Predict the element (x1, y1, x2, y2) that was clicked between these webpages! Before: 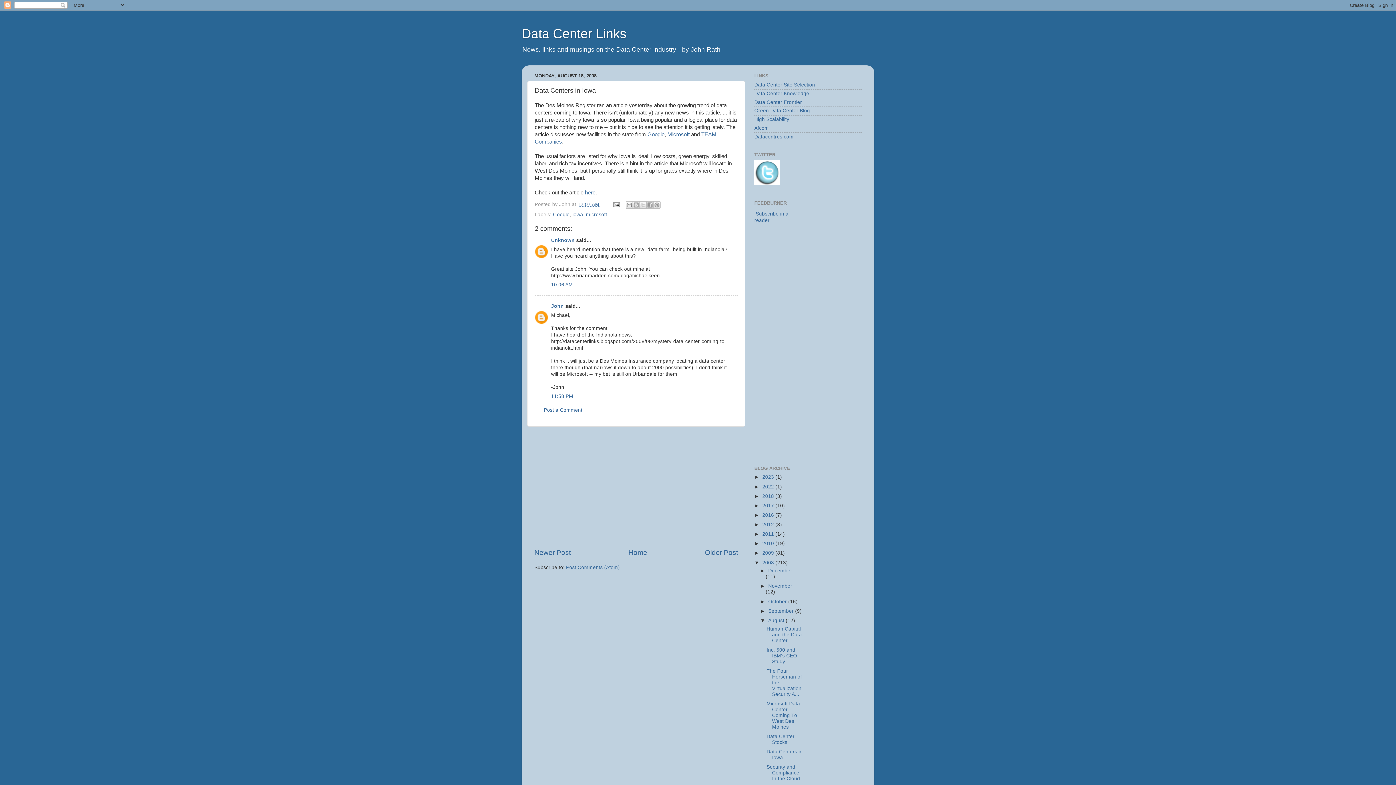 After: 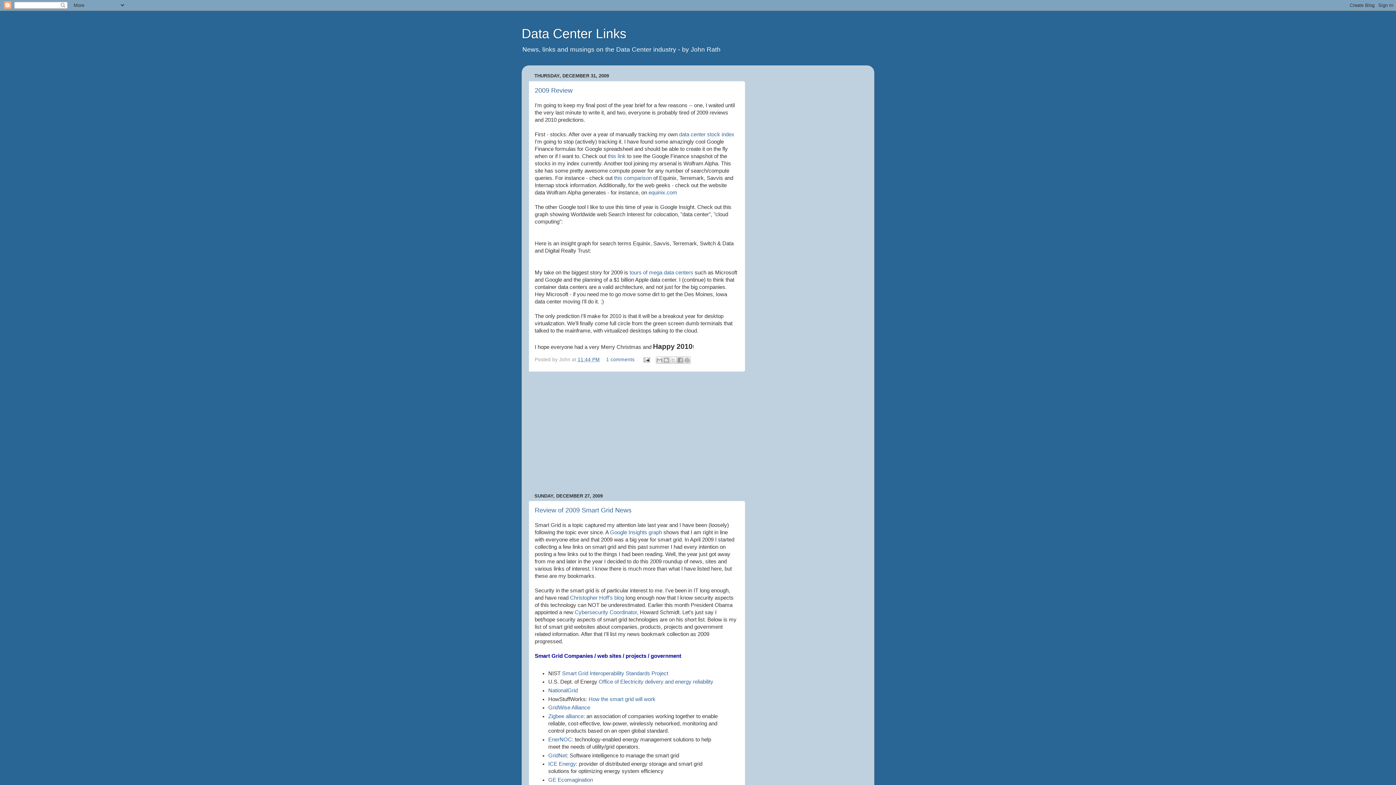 Action: bbox: (762, 550, 775, 556) label: 2009 